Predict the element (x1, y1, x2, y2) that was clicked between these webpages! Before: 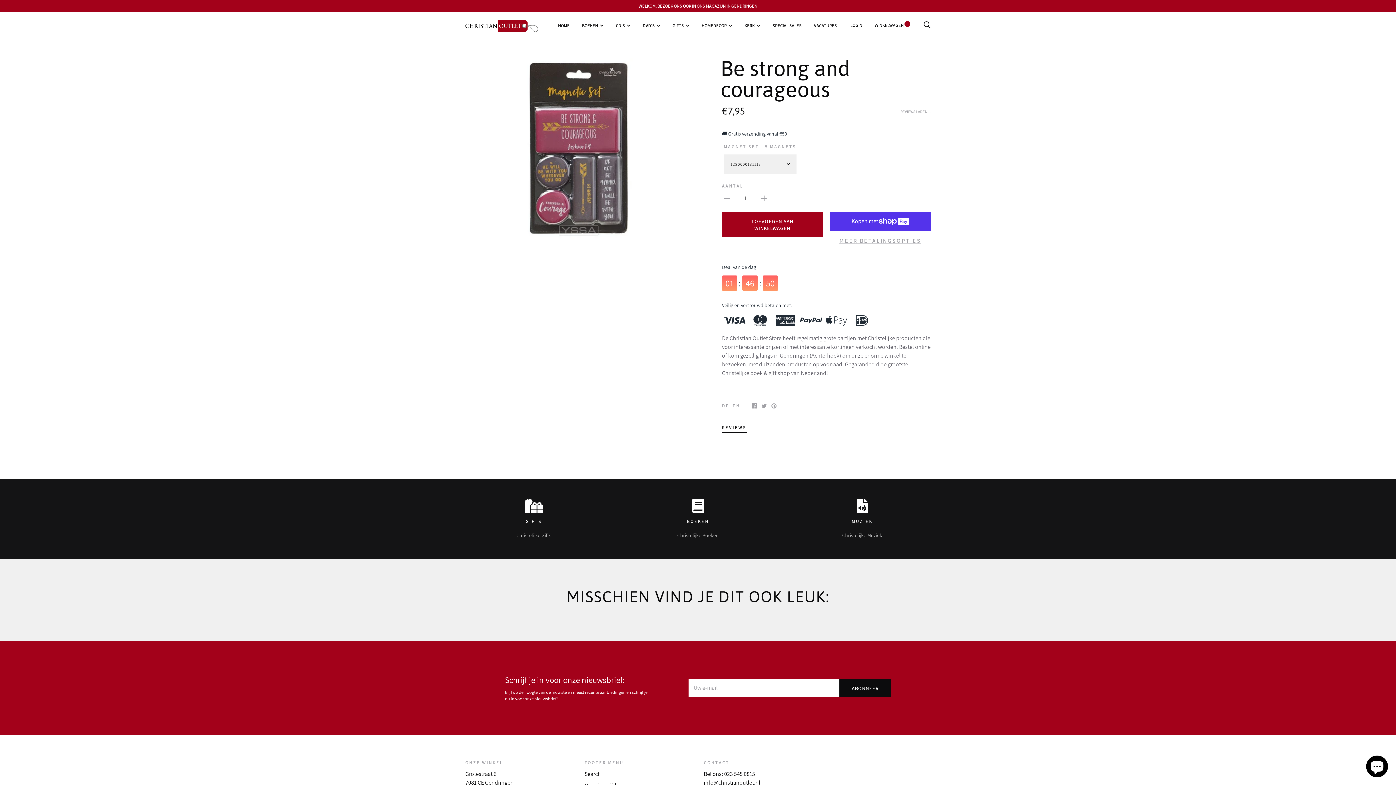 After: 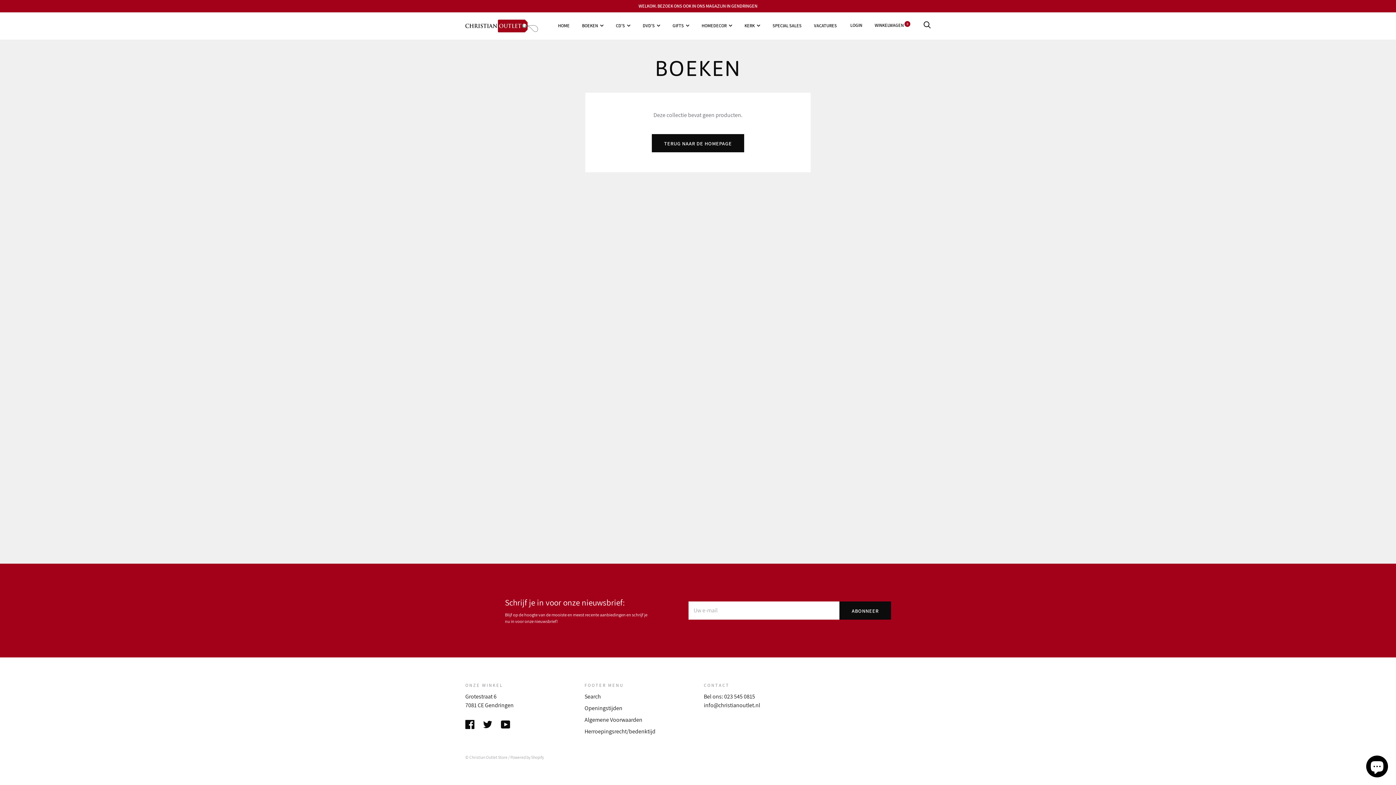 Action: label: BOEKEN bbox: (582, 22, 603, 28)